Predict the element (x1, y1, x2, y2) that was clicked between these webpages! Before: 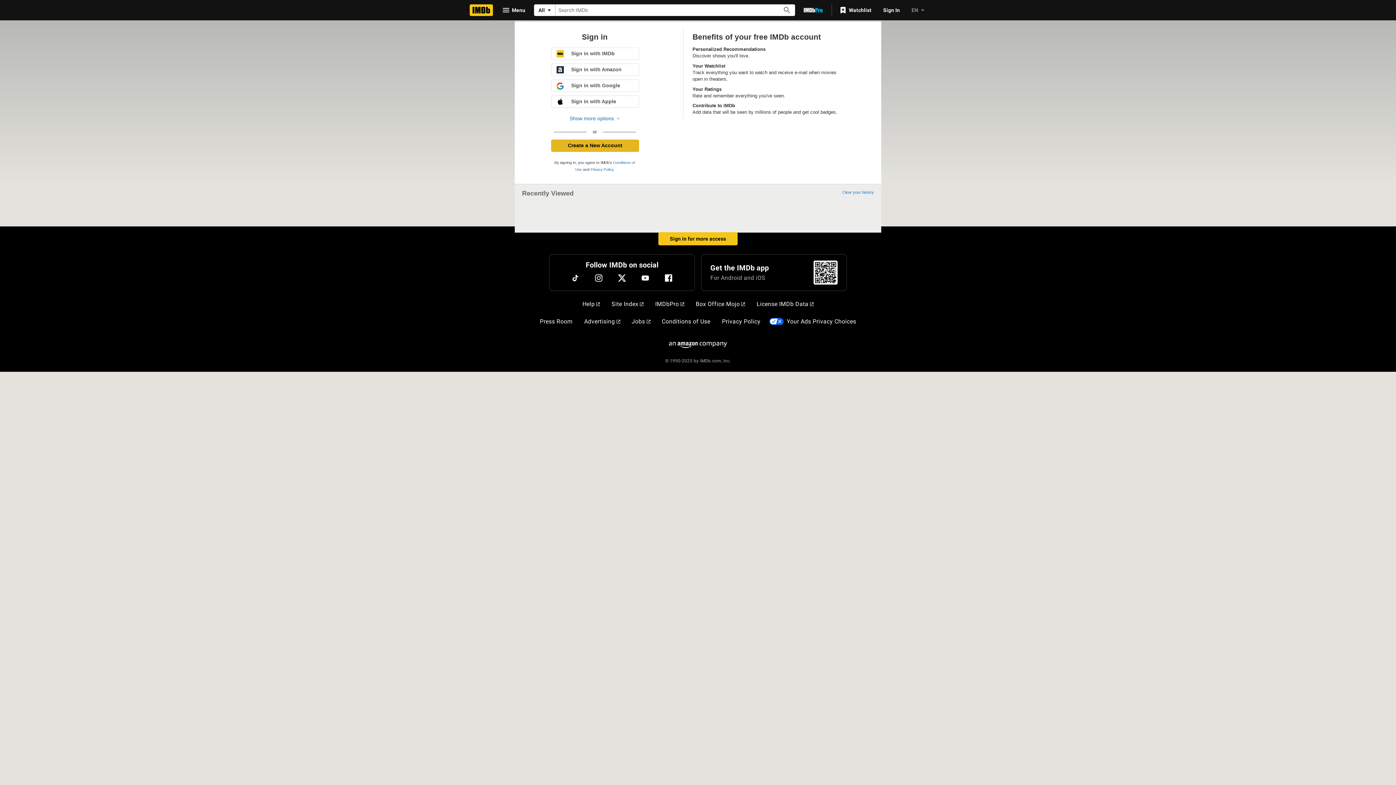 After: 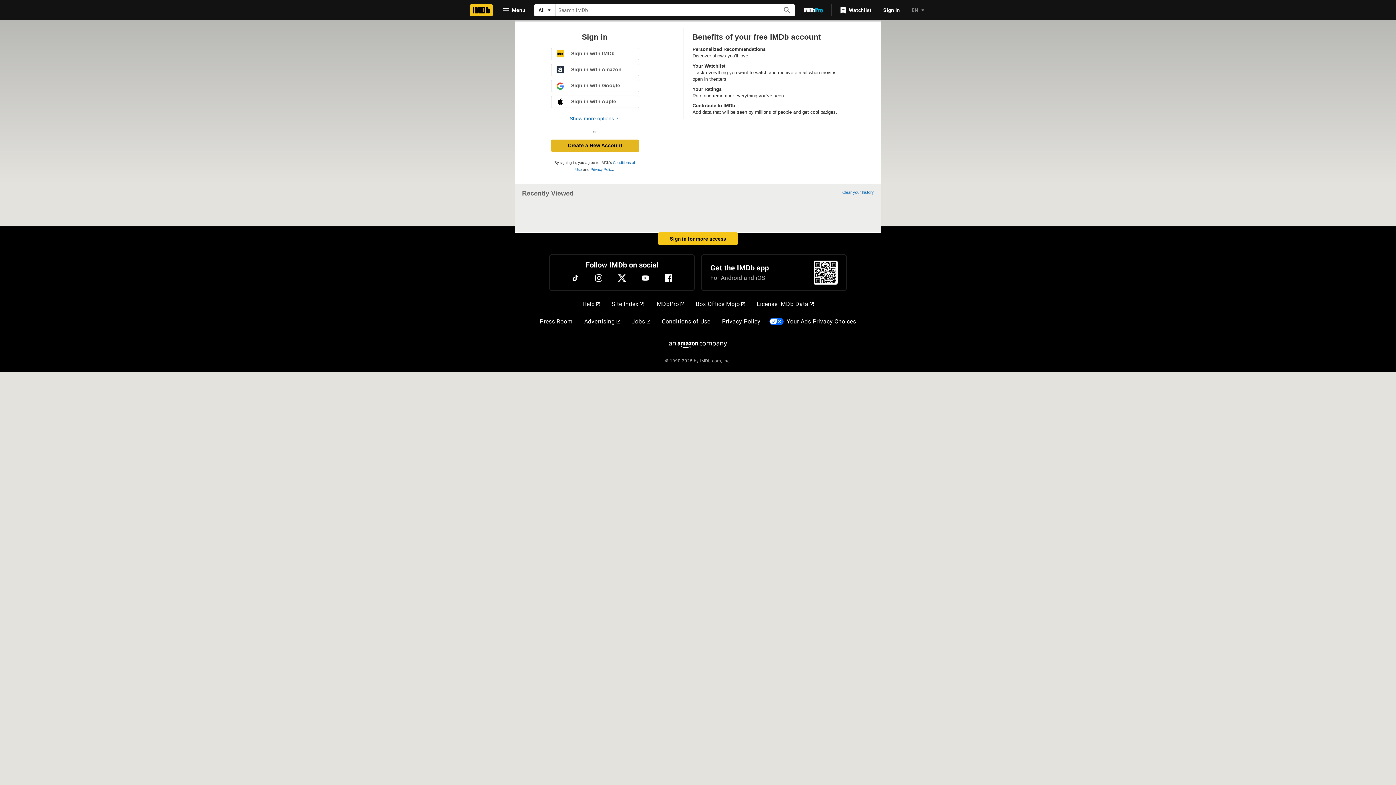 Action: label: Watchlist bbox: (835, 3, 877, 16)